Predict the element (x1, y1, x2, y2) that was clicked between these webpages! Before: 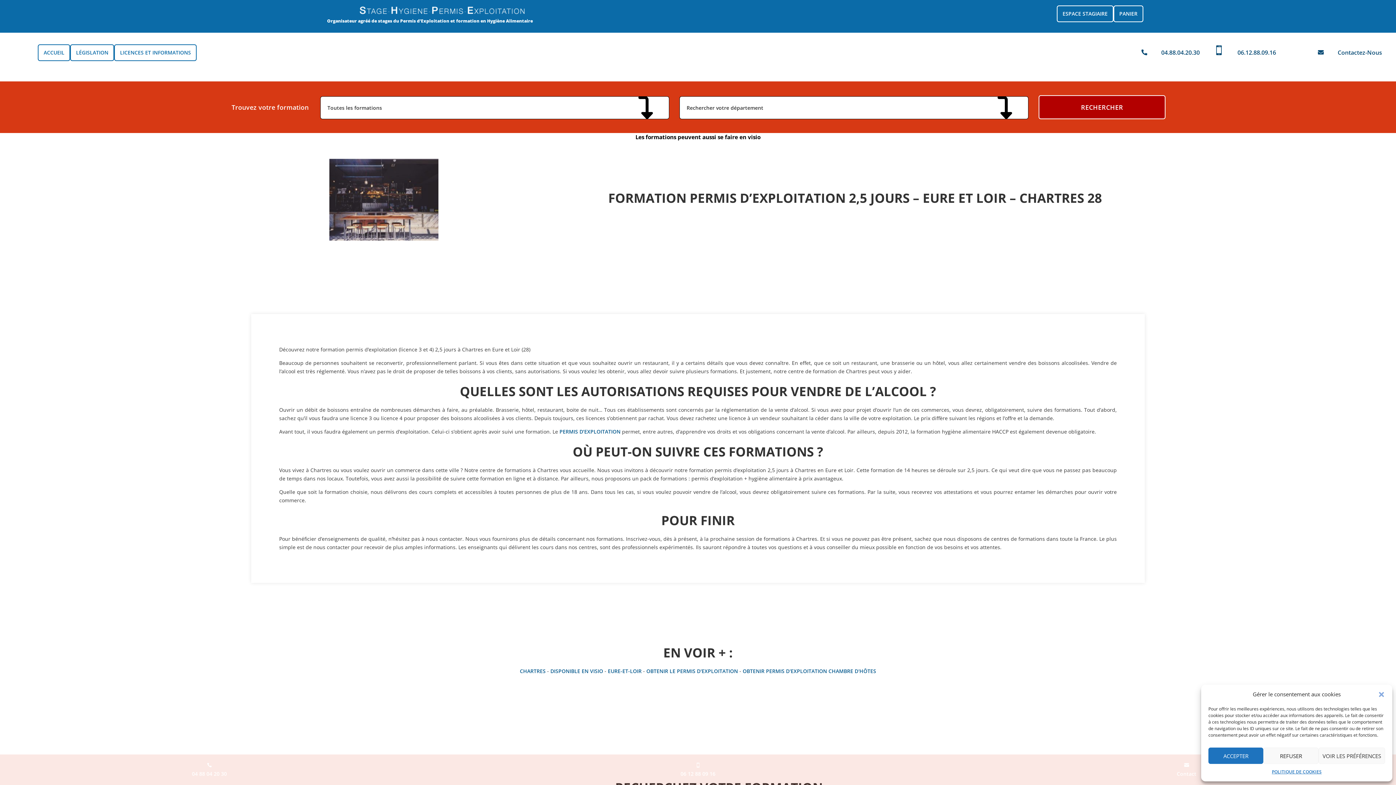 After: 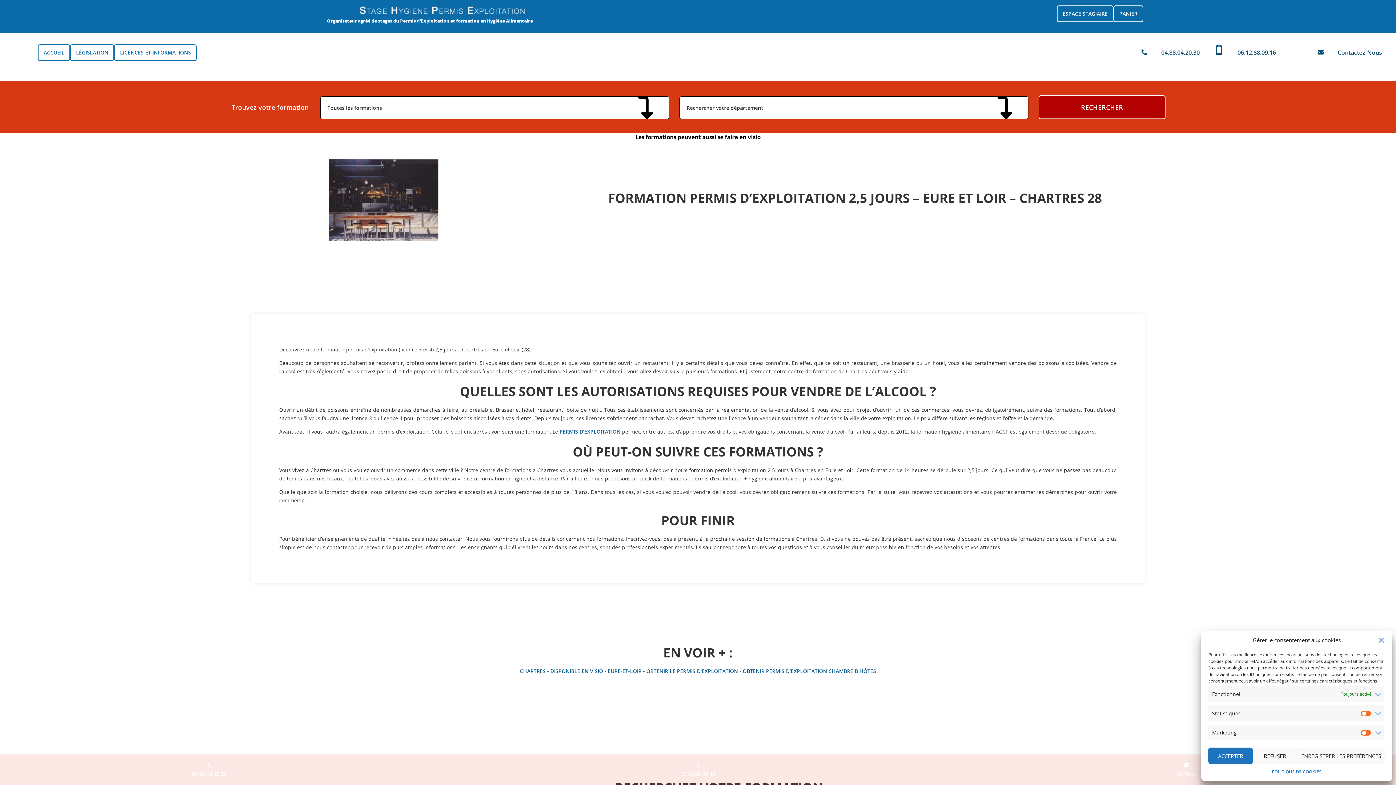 Action: label: VOIR LES PRÉFÉRENCES bbox: (1318, 748, 1385, 764)